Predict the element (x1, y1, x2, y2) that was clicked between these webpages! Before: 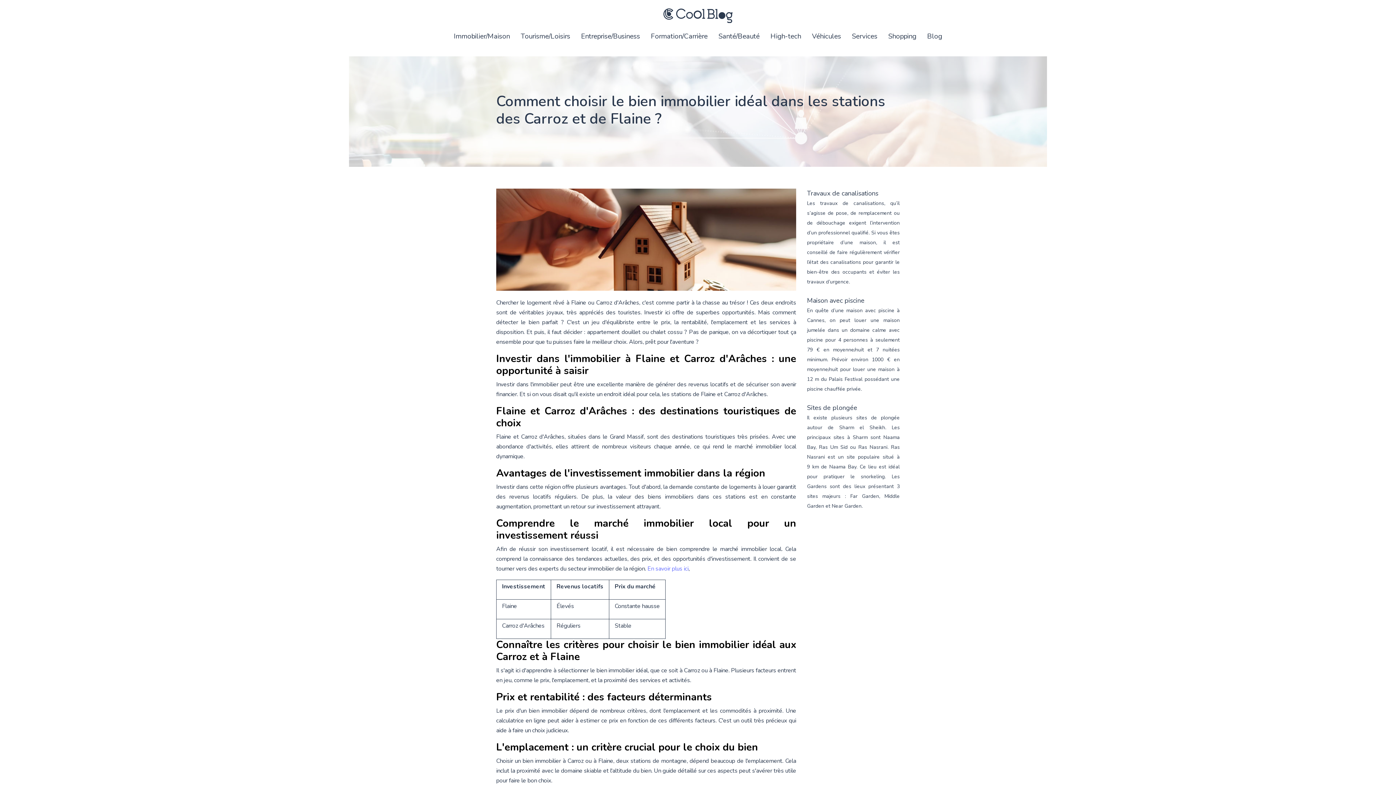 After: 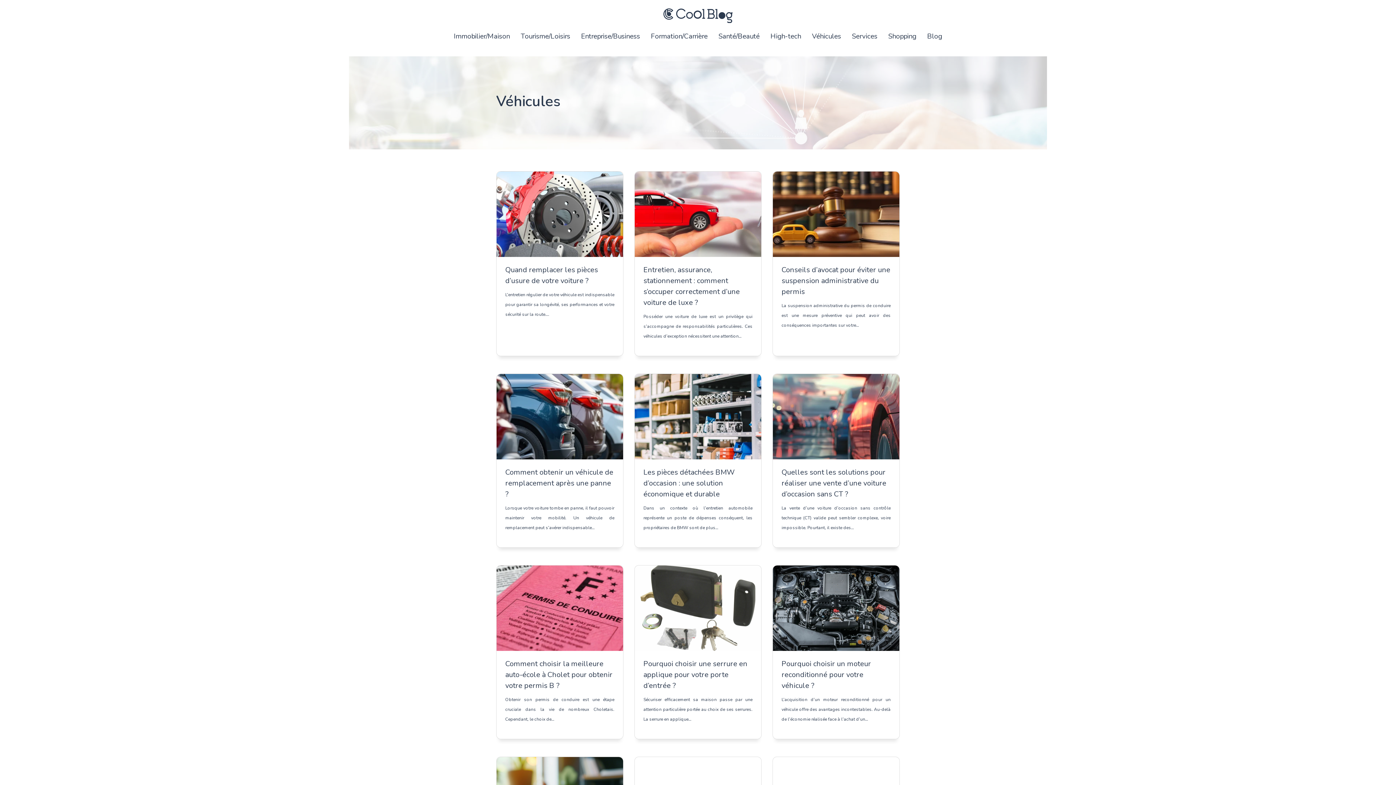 Action: bbox: (812, 23, 841, 49) label: Véhicules